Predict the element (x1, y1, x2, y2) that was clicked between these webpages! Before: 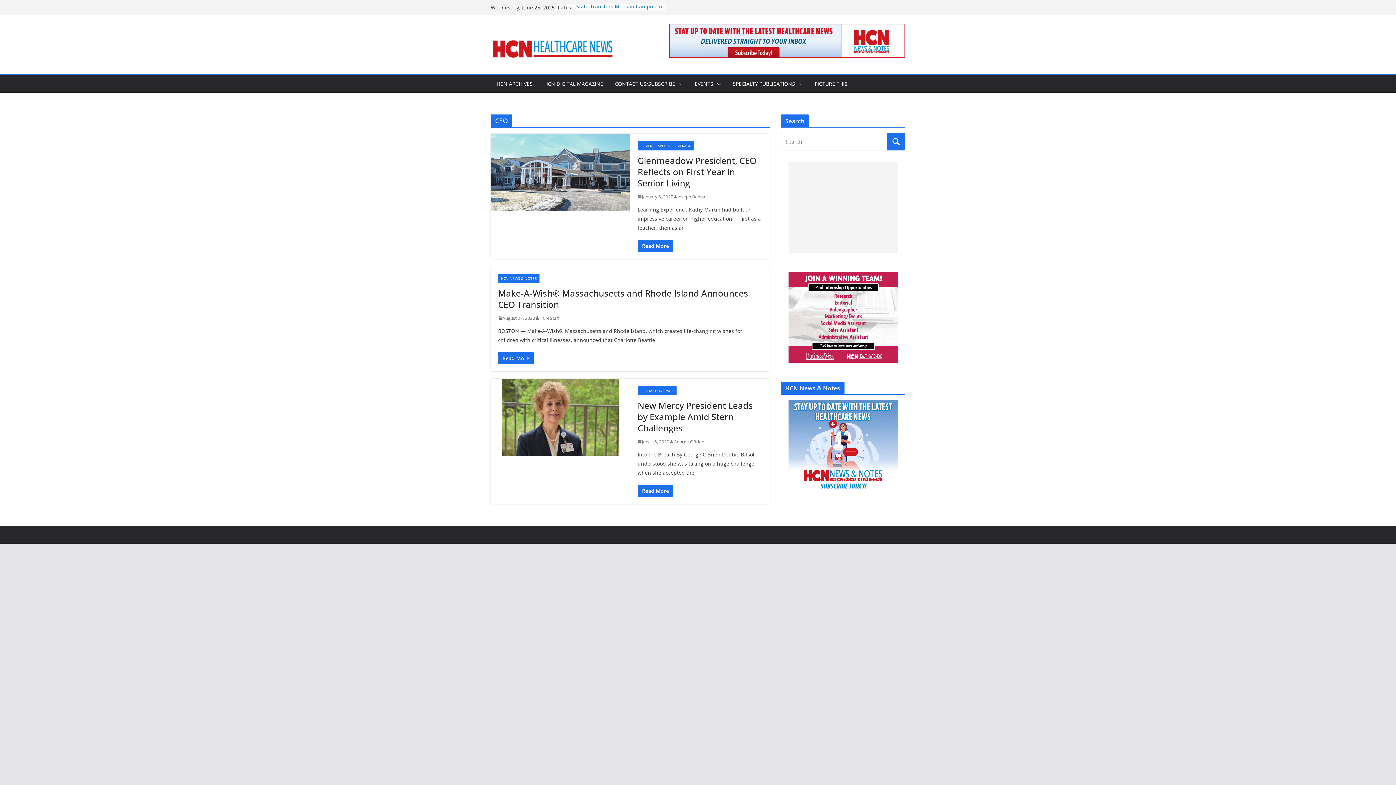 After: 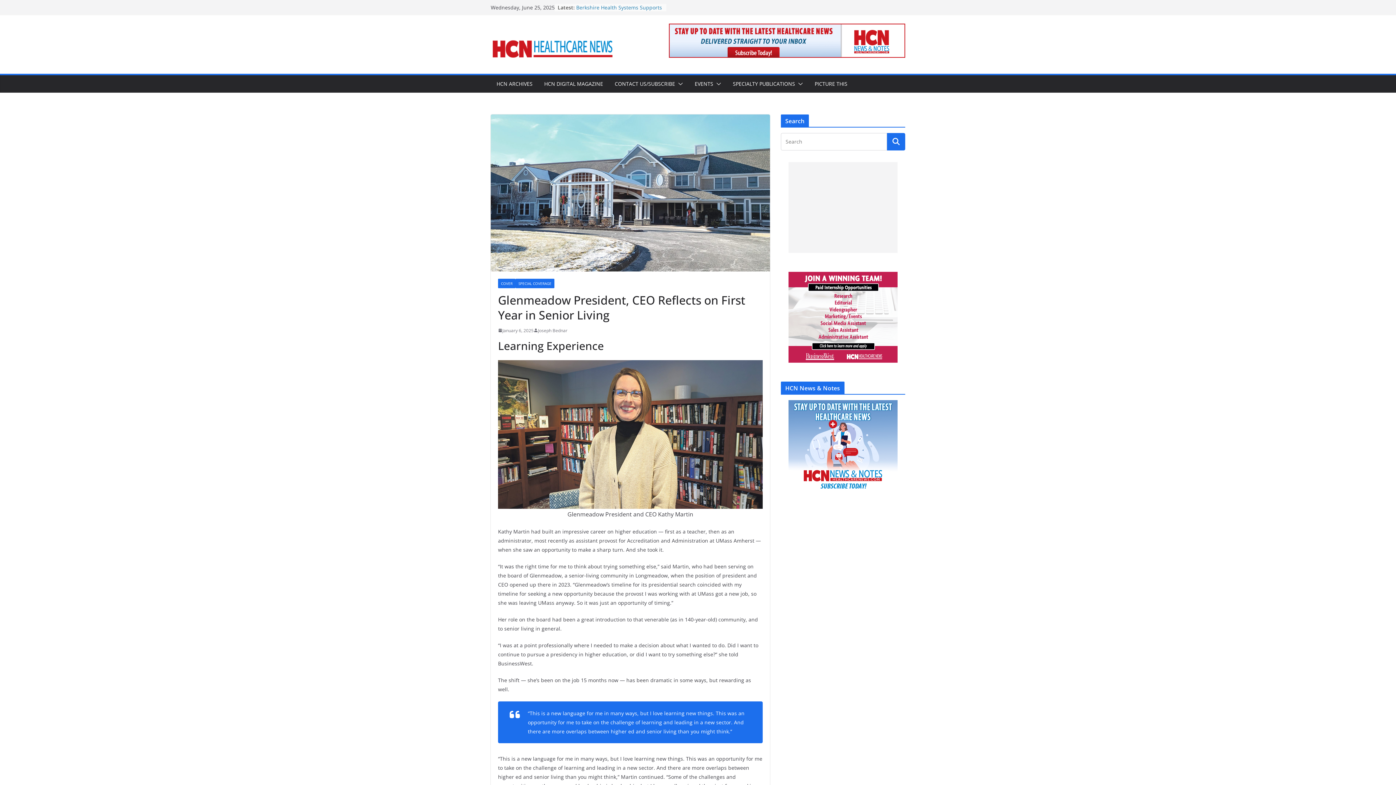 Action: bbox: (637, 239, 673, 251) label: Read More